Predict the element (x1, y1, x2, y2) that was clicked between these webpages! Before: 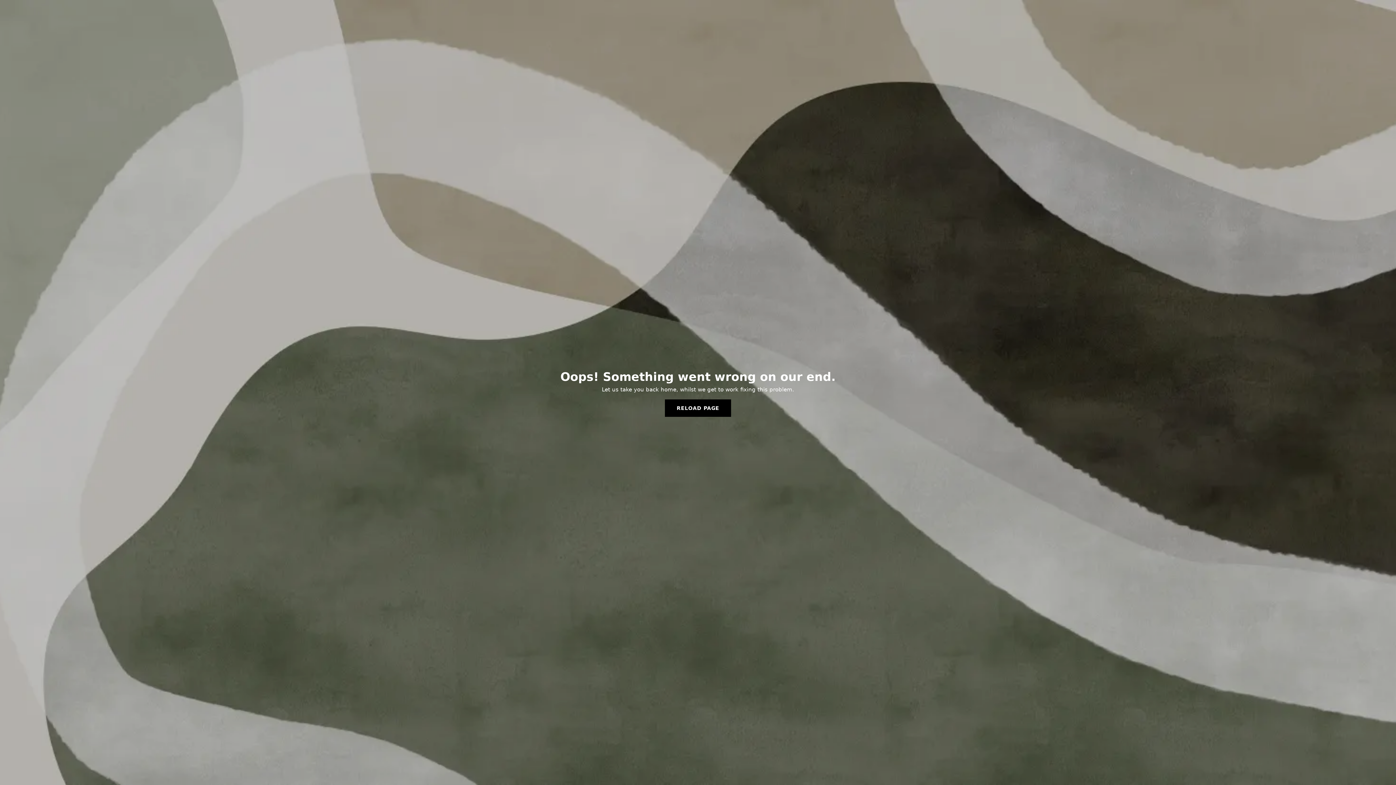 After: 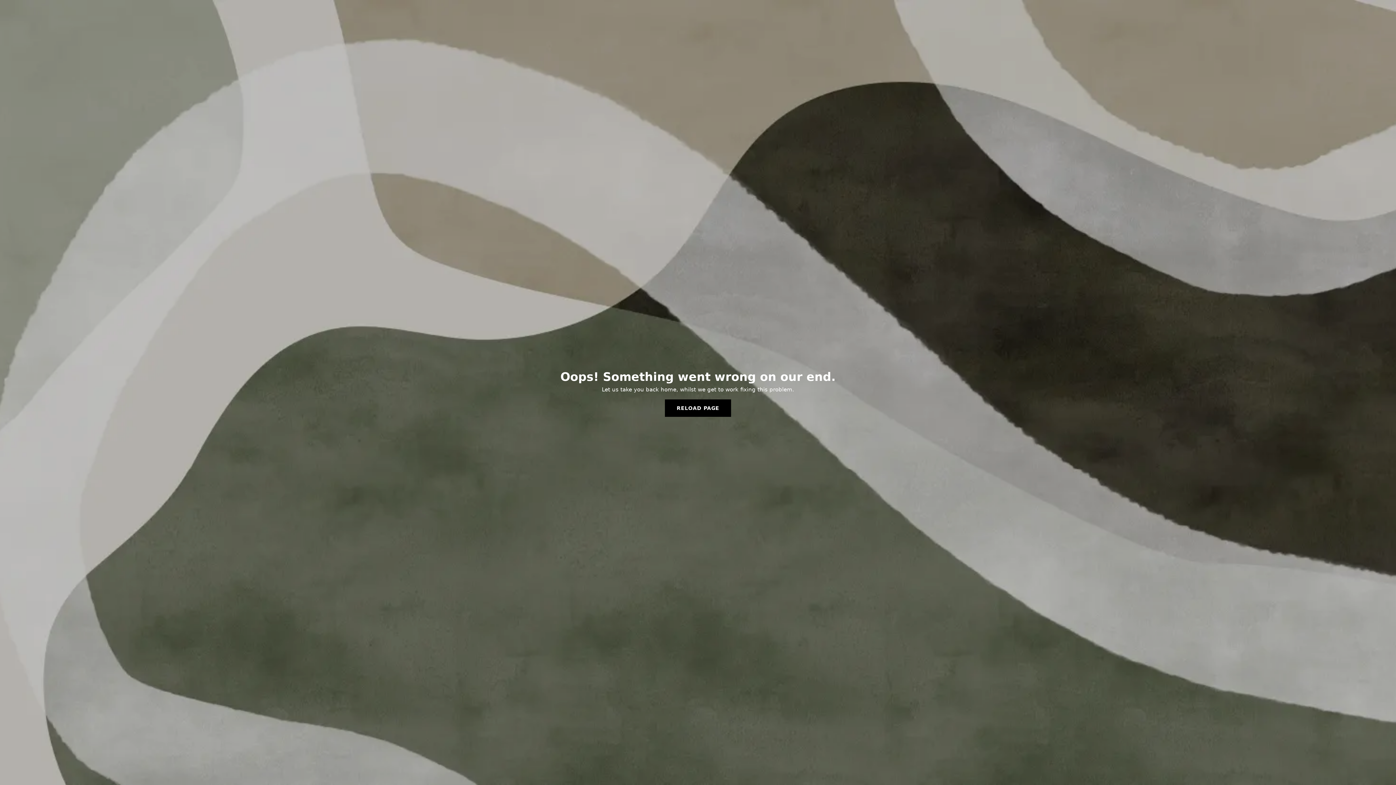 Action: label: RELOAD PAGE bbox: (665, 399, 731, 417)